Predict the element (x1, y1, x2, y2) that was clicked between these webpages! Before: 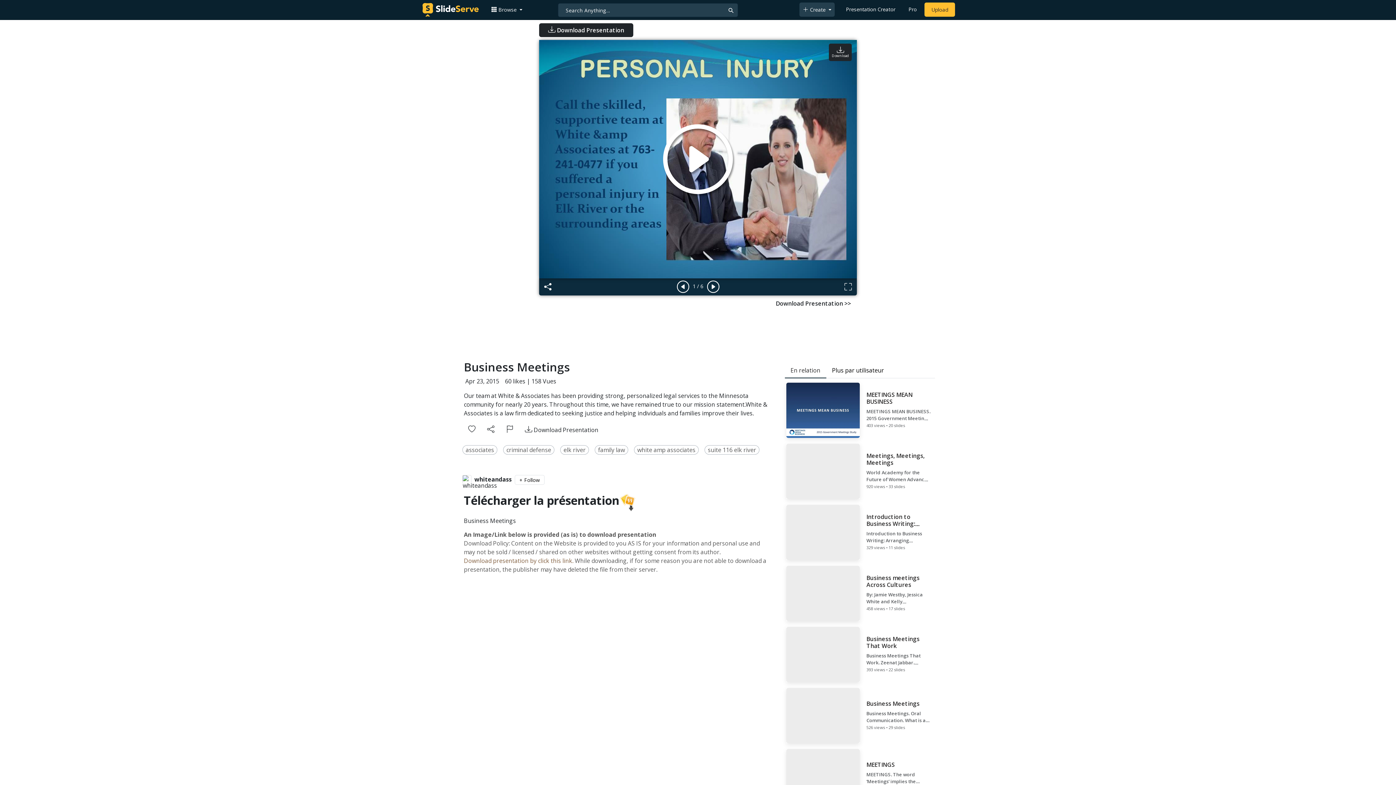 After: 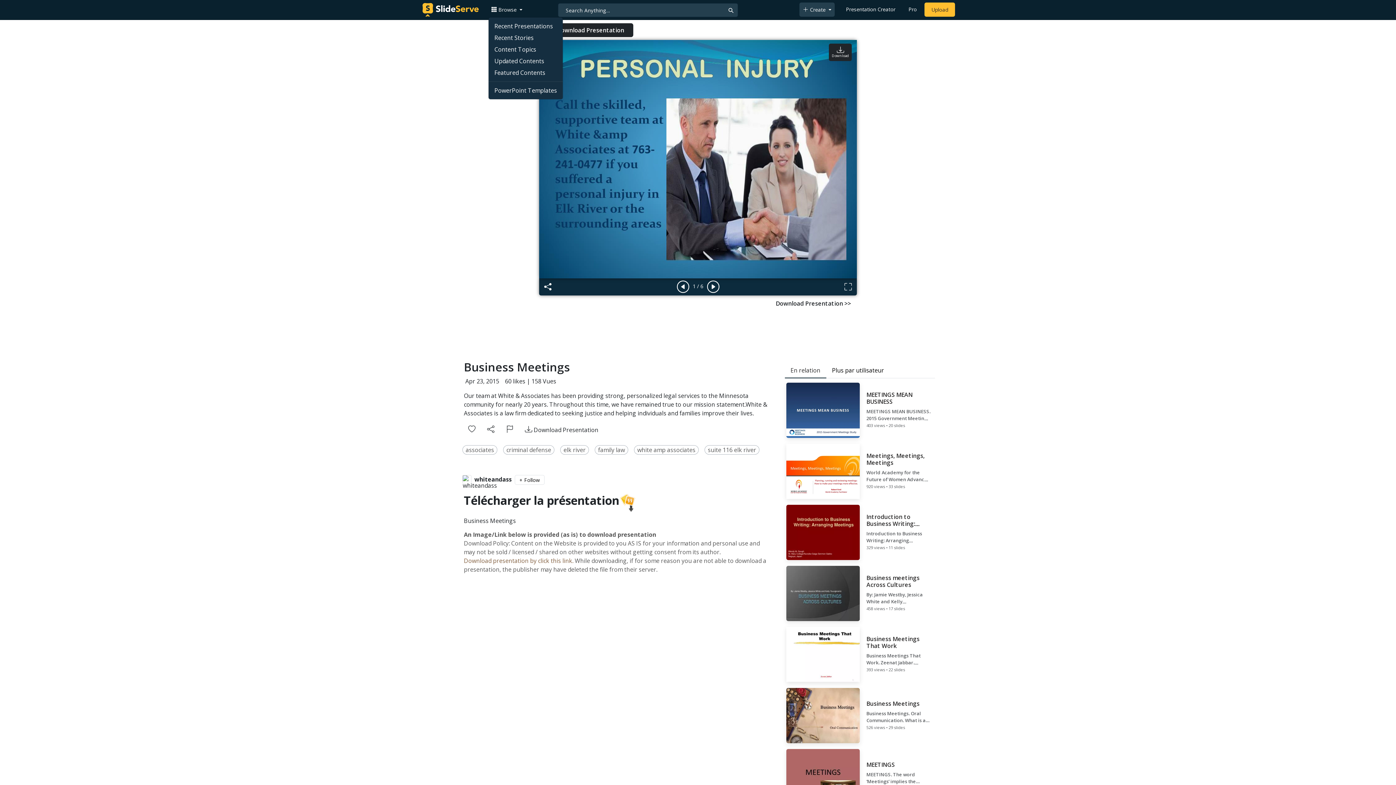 Action: bbox: (488, 3, 525, 16) label:  Browse 